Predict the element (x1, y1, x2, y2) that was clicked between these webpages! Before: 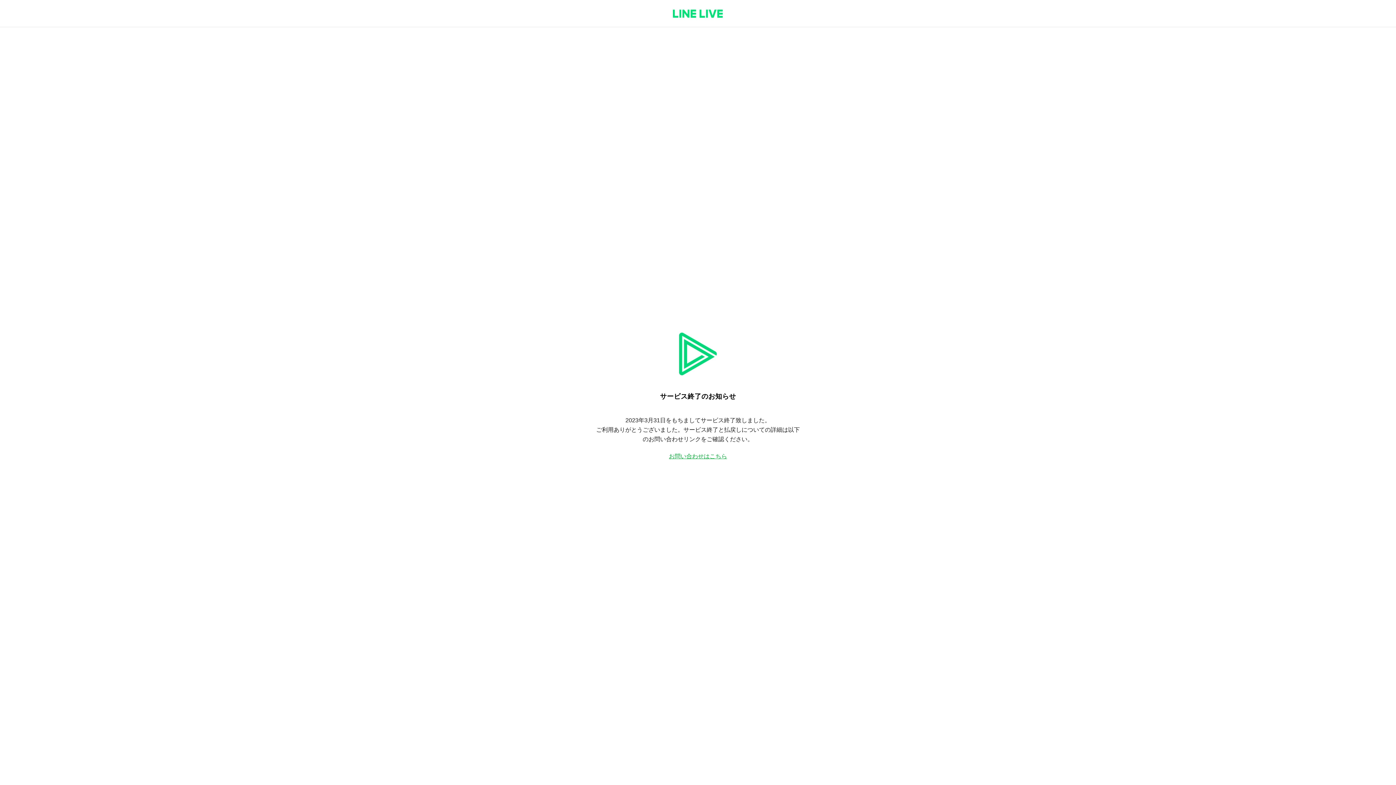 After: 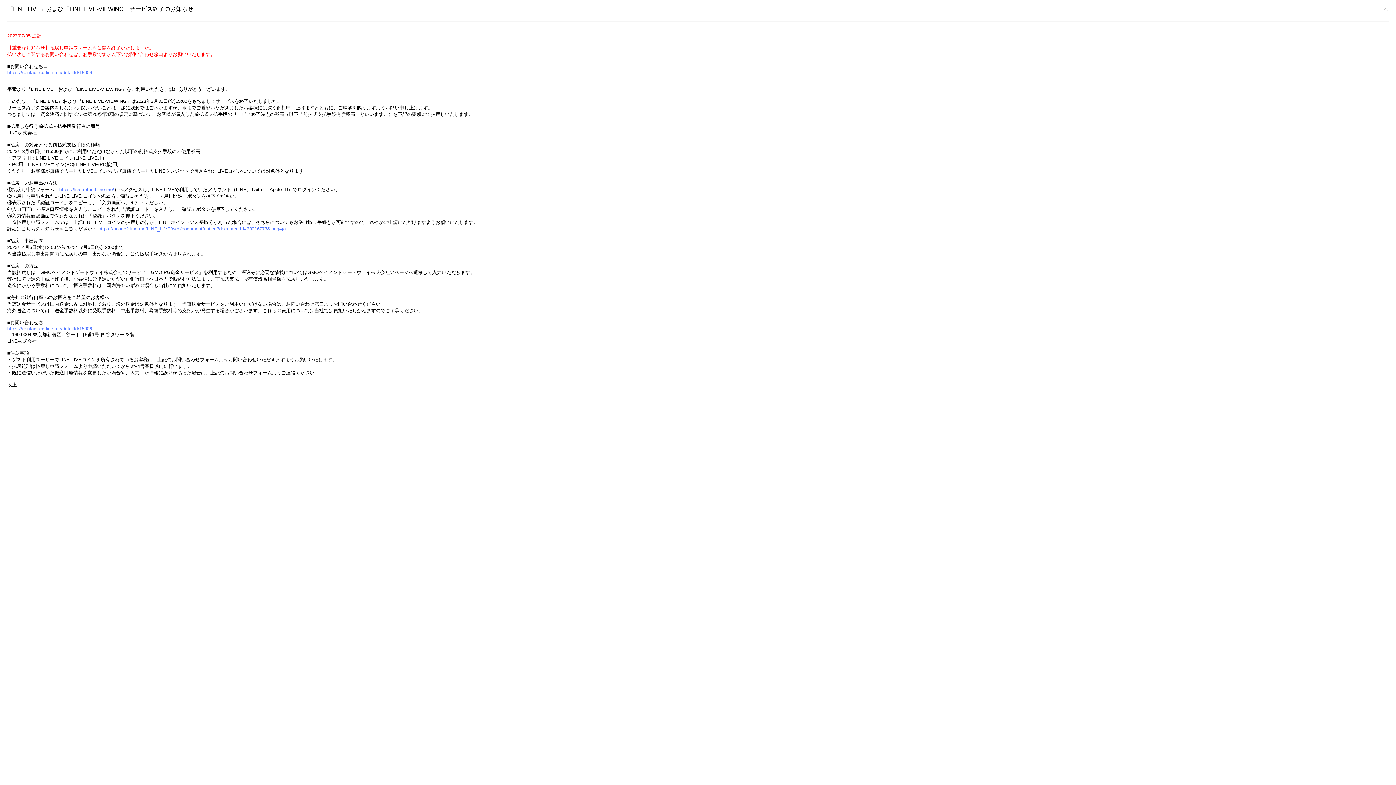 Action: label: お問い合わせはこちら bbox: (669, 453, 727, 459)